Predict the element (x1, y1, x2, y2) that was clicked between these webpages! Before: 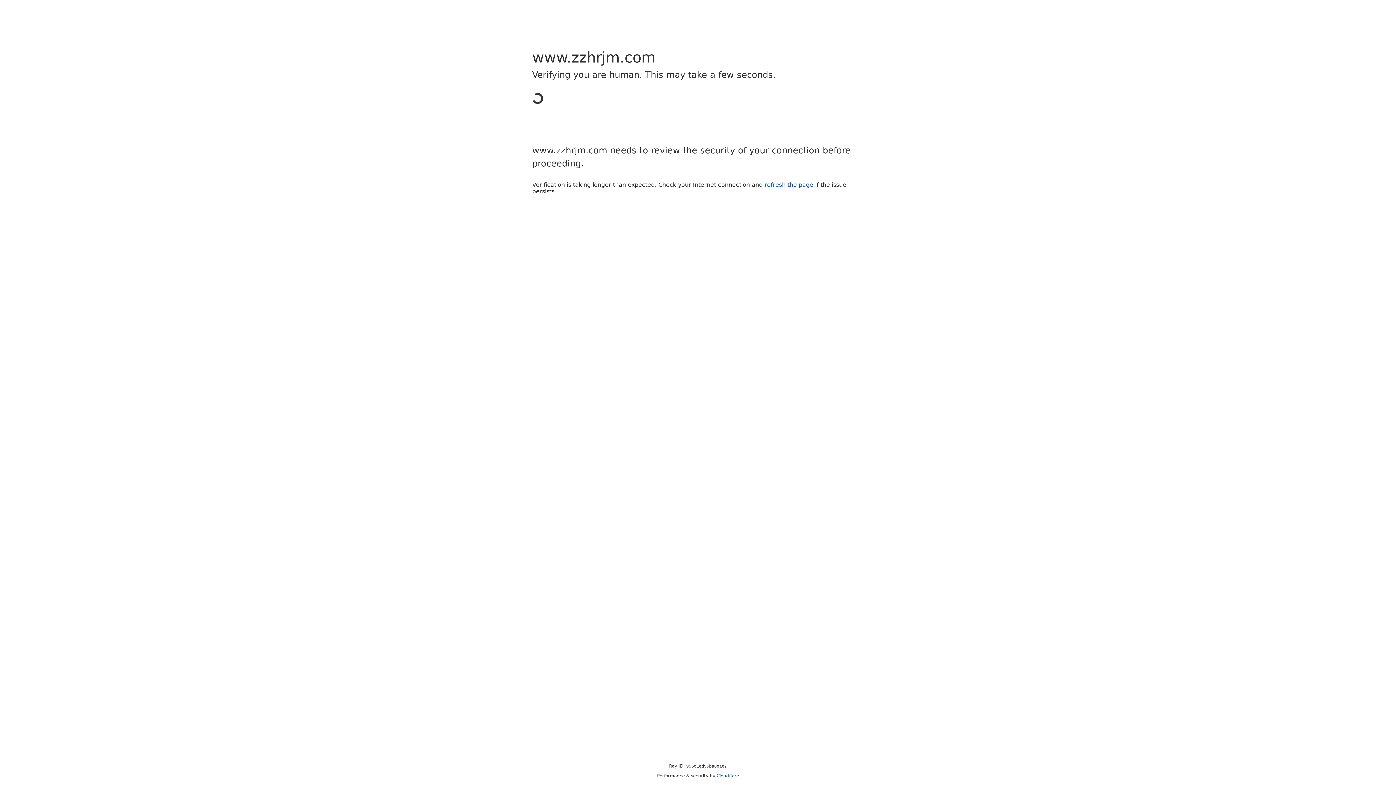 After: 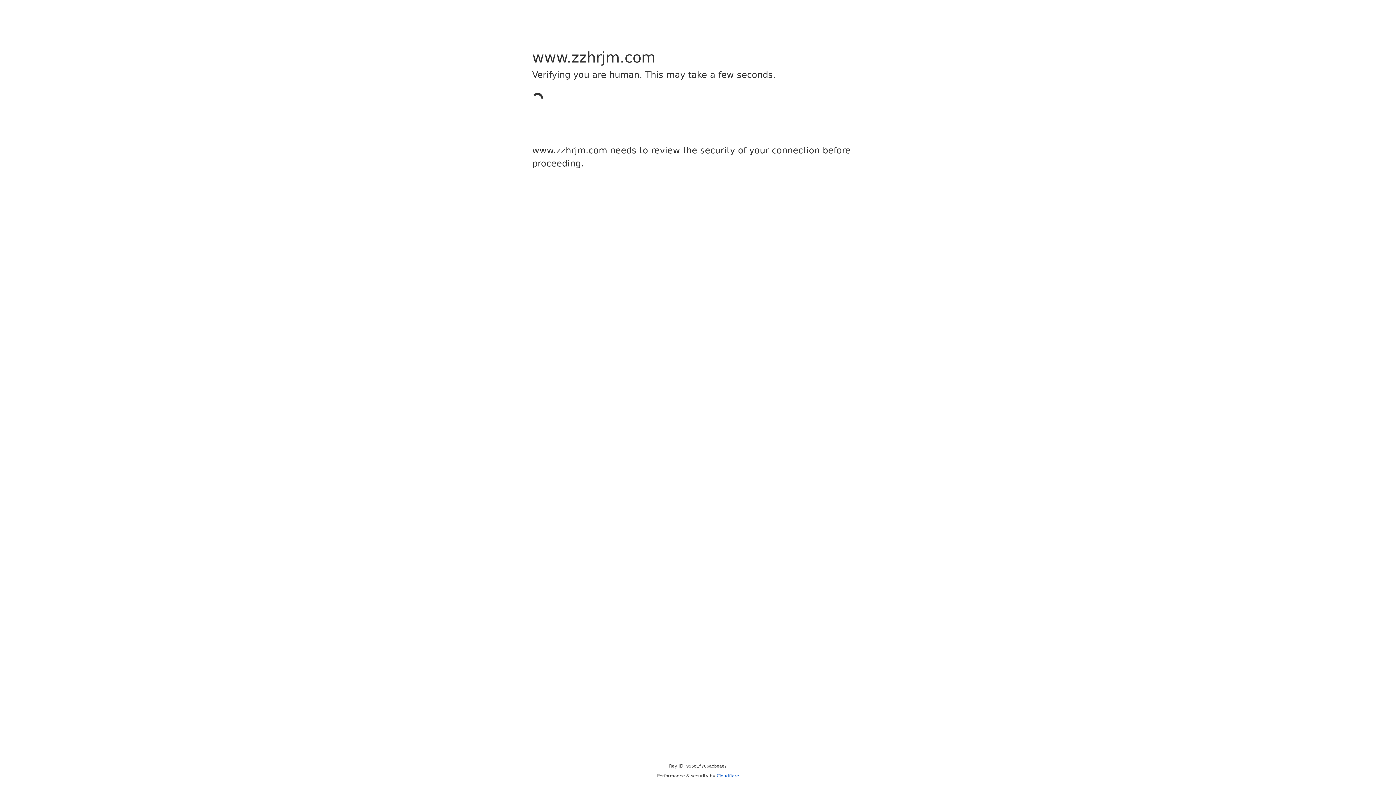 Action: label: Cloudflare bbox: (716, 773, 739, 778)